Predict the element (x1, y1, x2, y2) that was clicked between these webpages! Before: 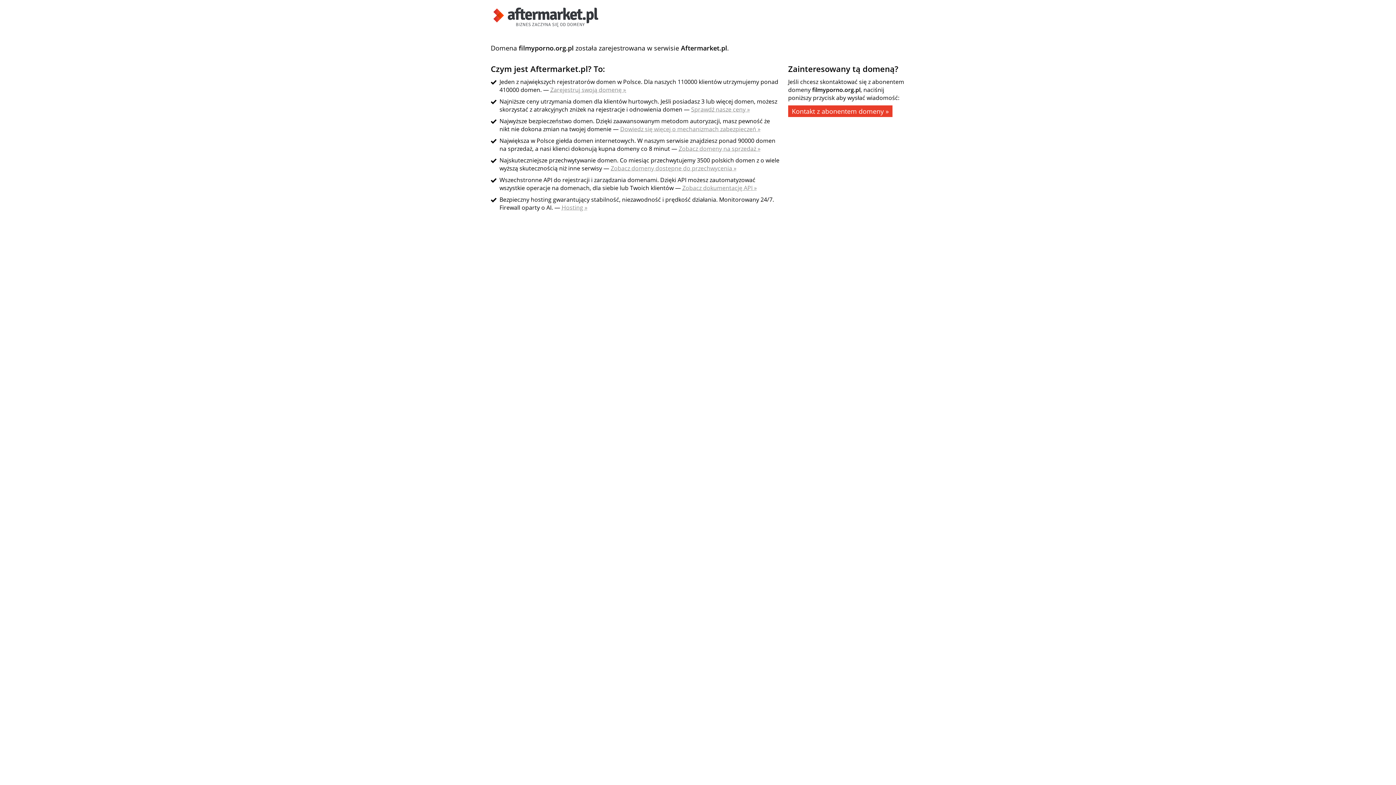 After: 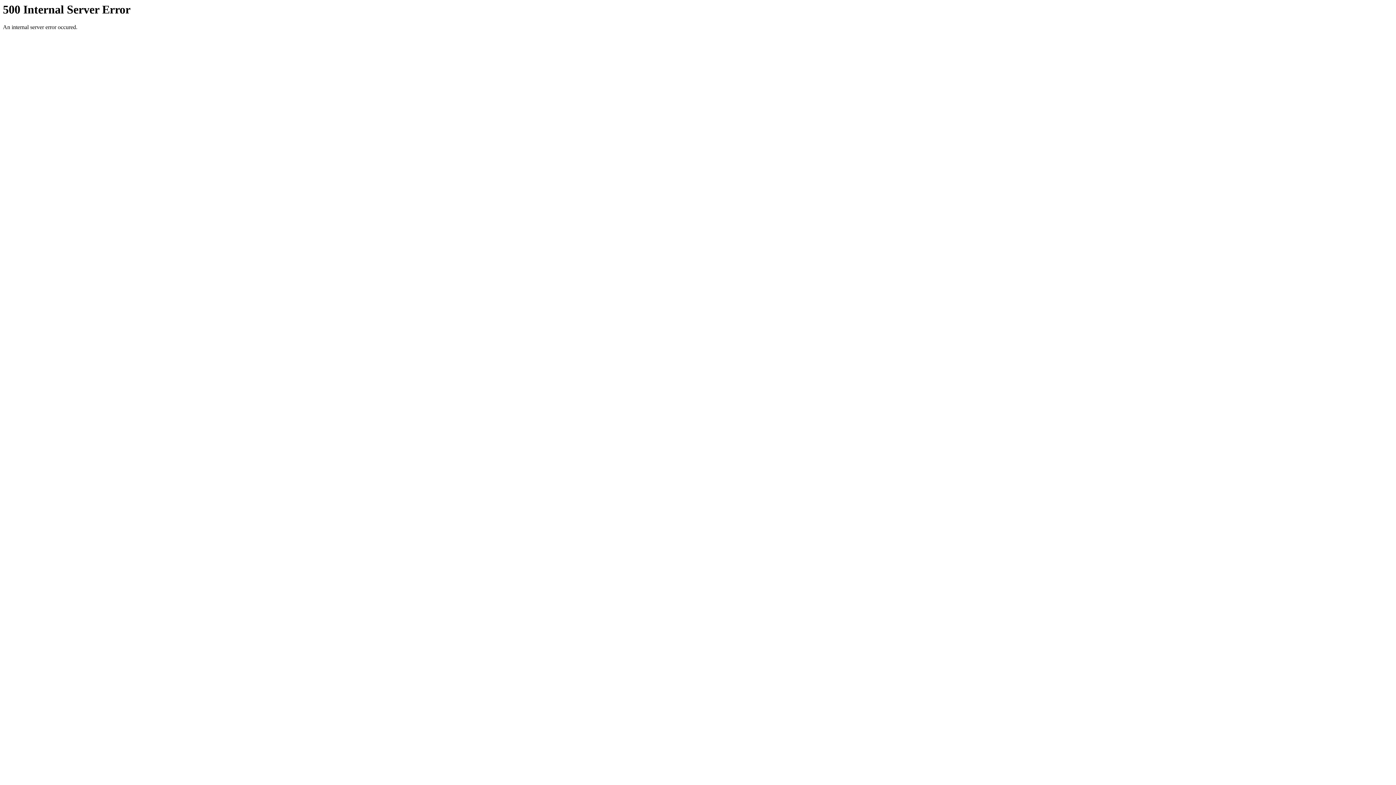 Action: bbox: (682, 184, 757, 192) label: Zobacz dokumentację API »